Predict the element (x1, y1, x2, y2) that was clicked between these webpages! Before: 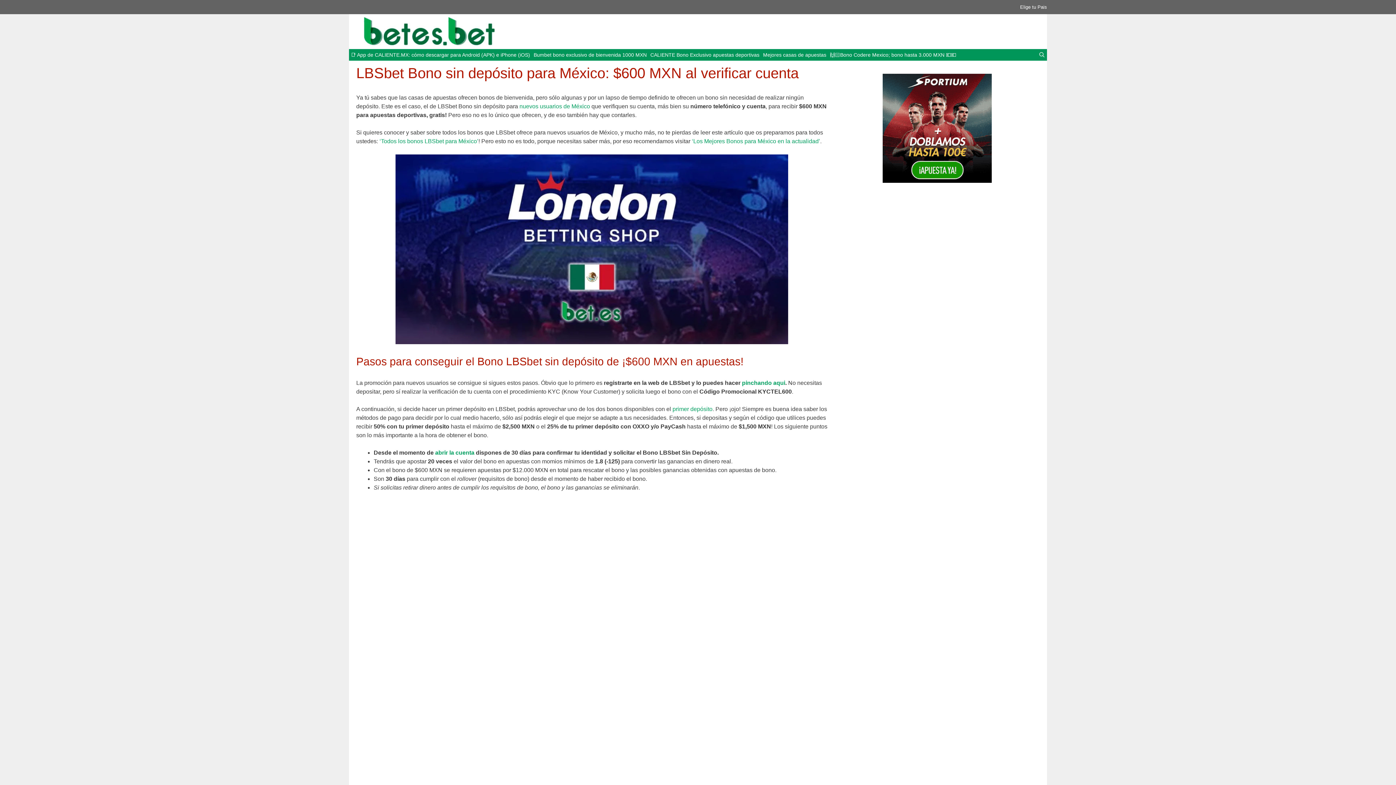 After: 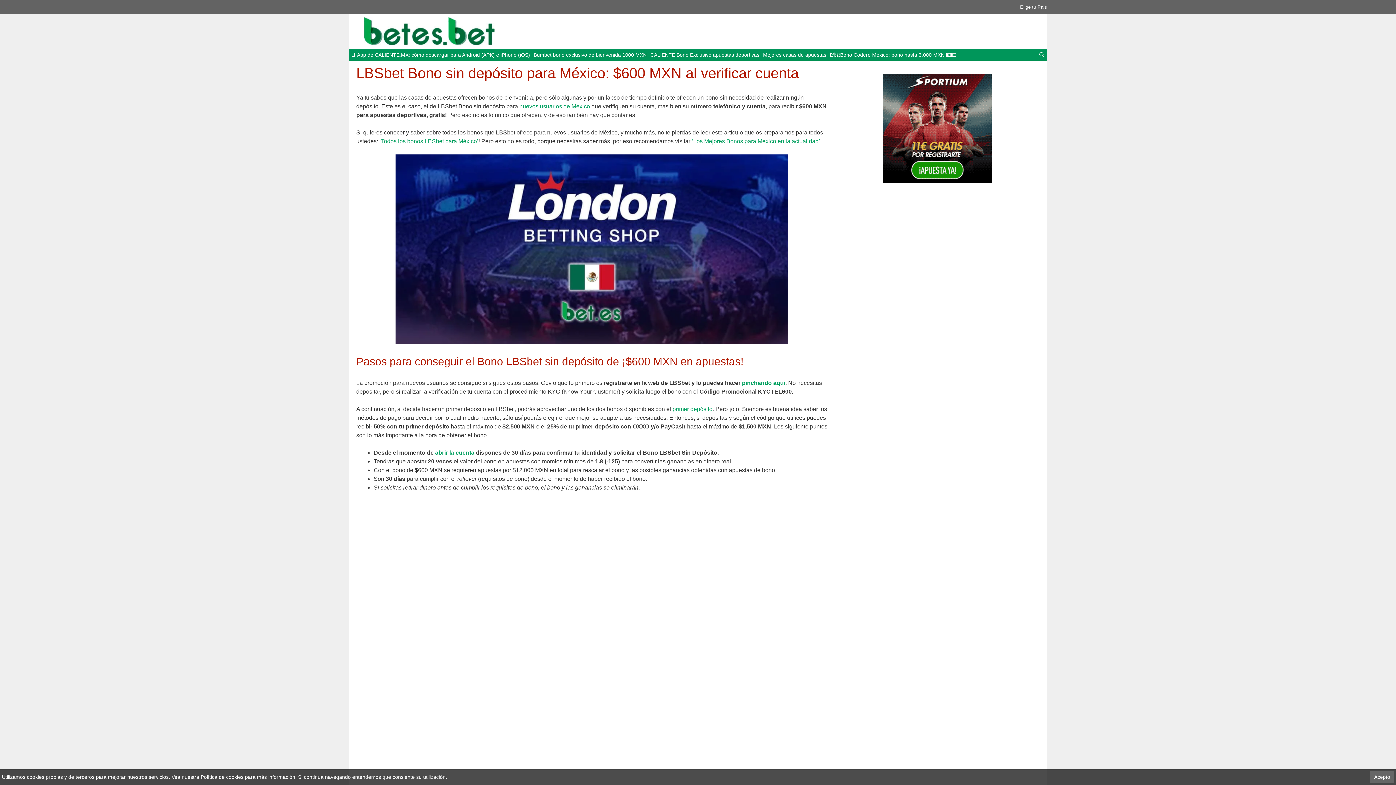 Action: bbox: (1020, 4, 1047, 9) label: Elige tu Pais